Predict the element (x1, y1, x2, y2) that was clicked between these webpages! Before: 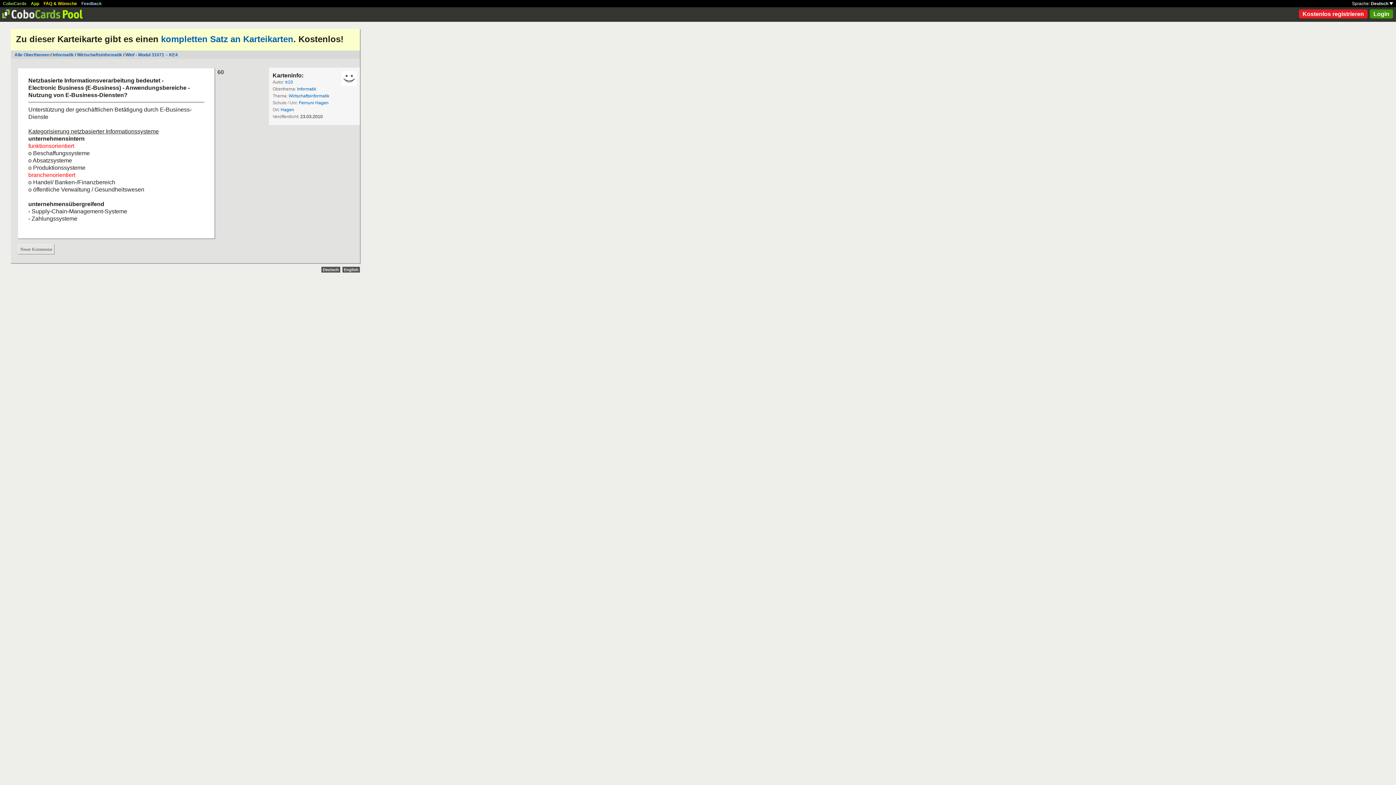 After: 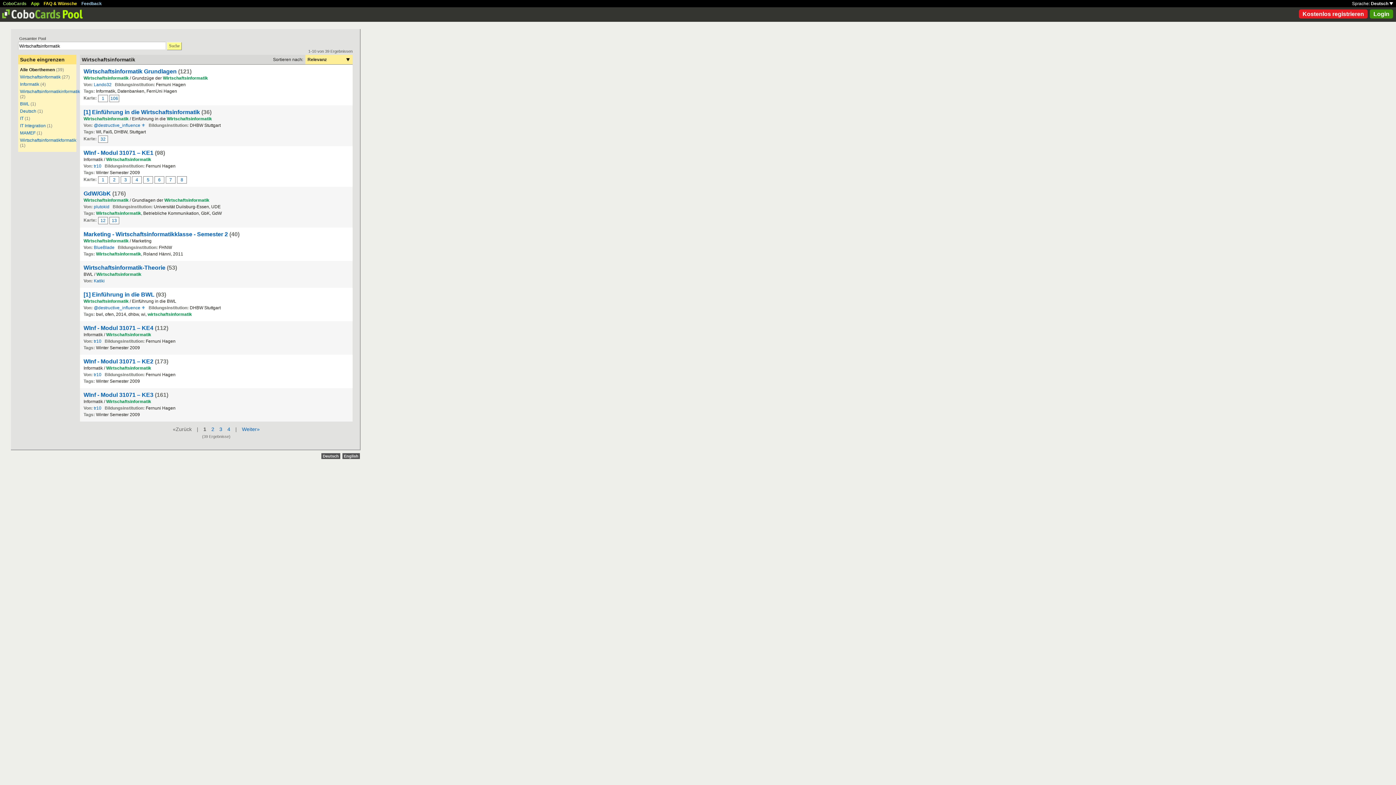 Action: bbox: (288, 93, 329, 98) label: Wirtschaftsinformatik